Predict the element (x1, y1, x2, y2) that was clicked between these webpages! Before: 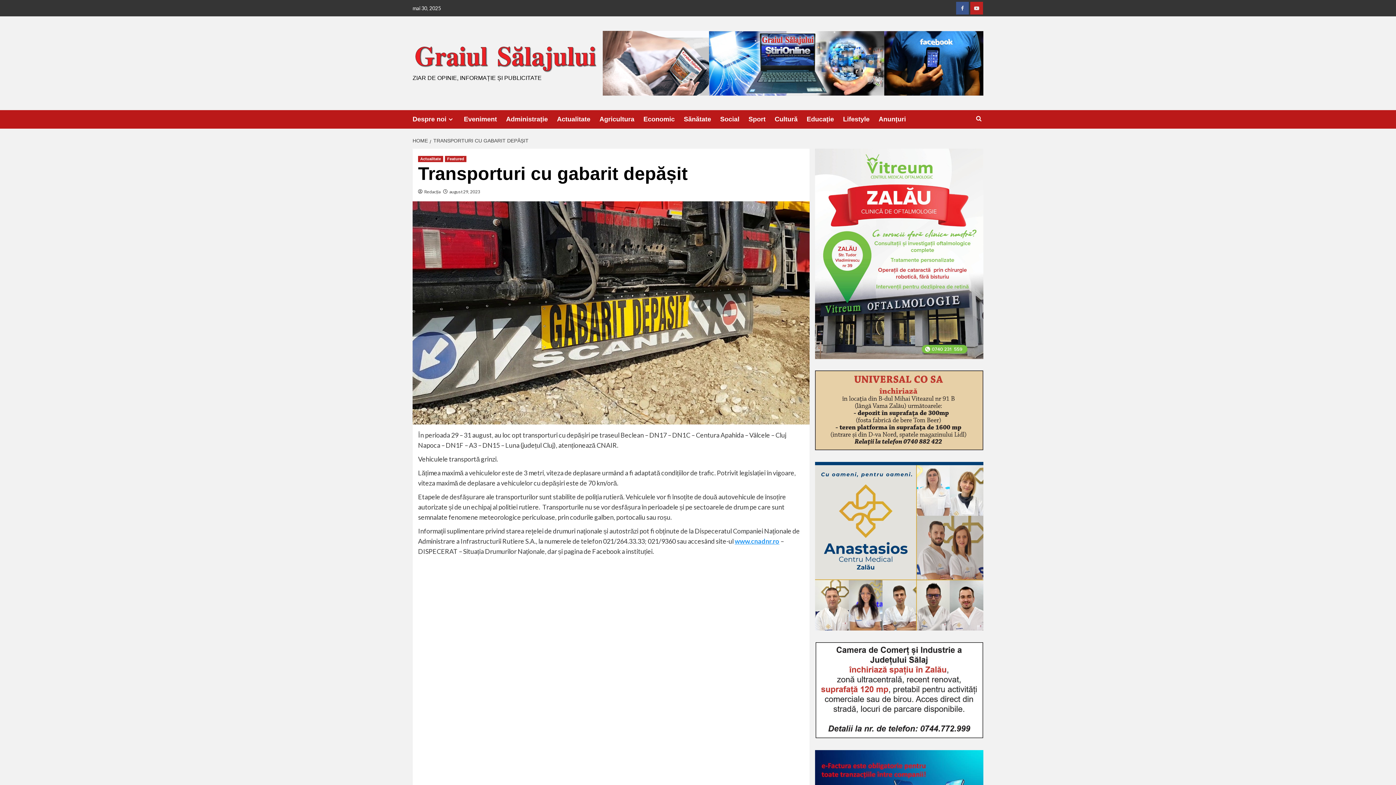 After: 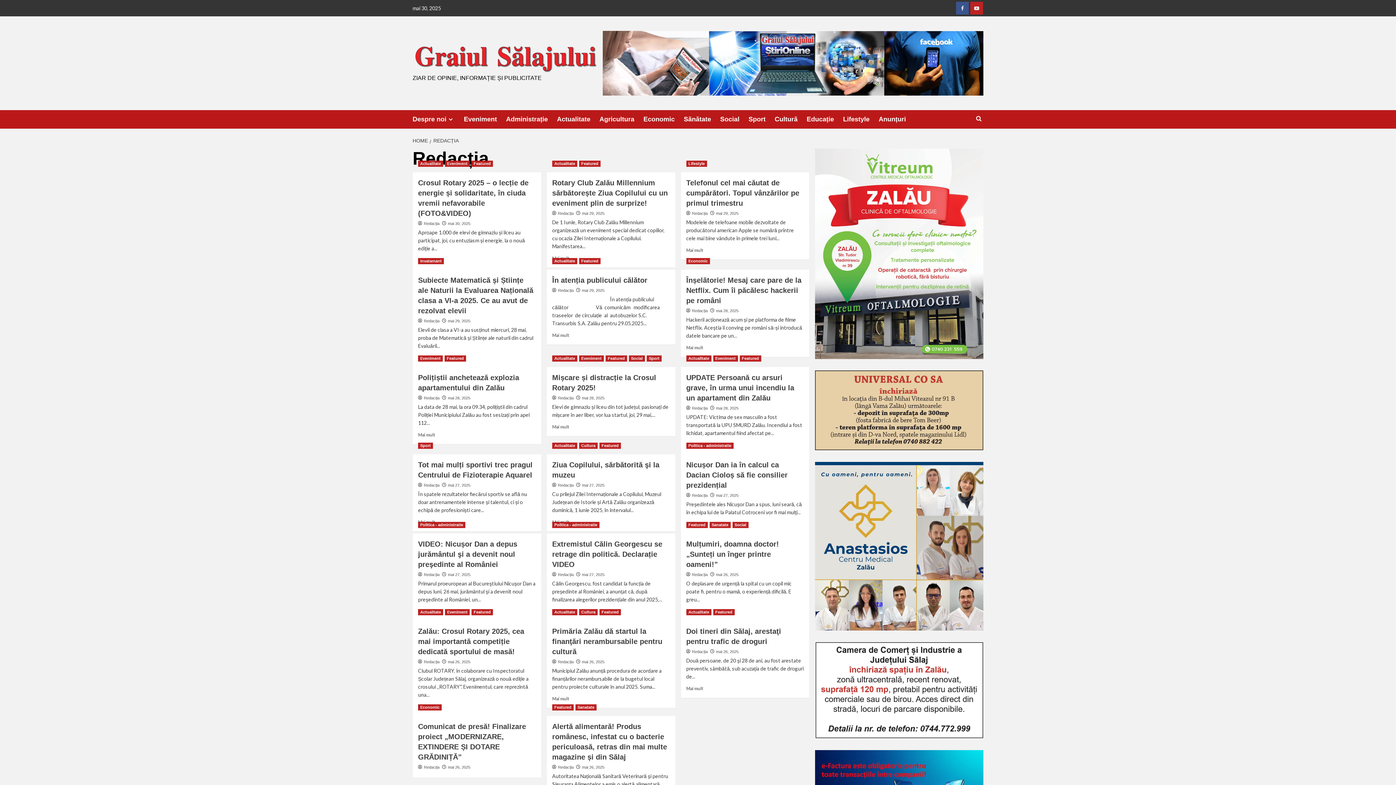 Action: label: Redacția bbox: (424, 188, 440, 194)